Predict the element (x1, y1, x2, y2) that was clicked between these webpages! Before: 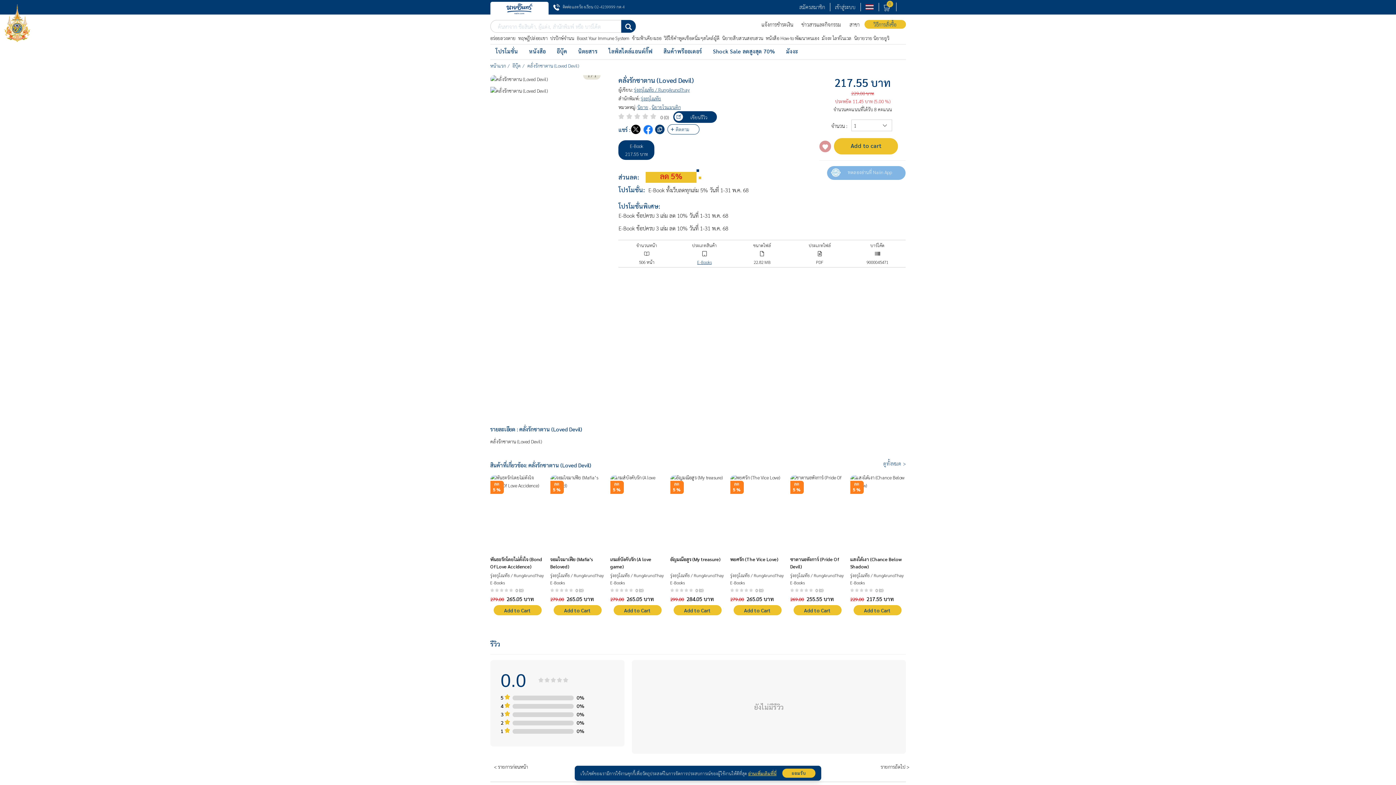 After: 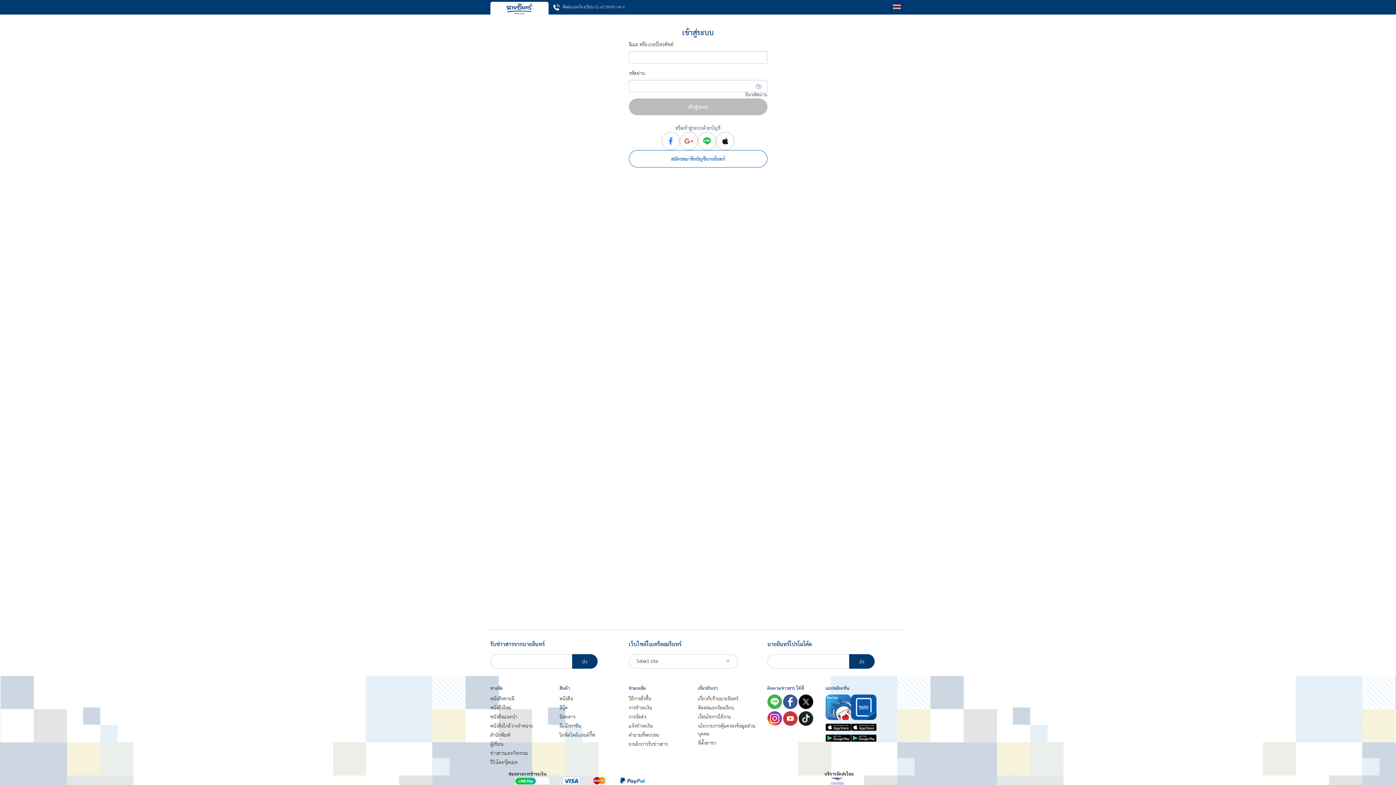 Action: bbox: (673, 111, 717, 122) label: เขียนรีวิว